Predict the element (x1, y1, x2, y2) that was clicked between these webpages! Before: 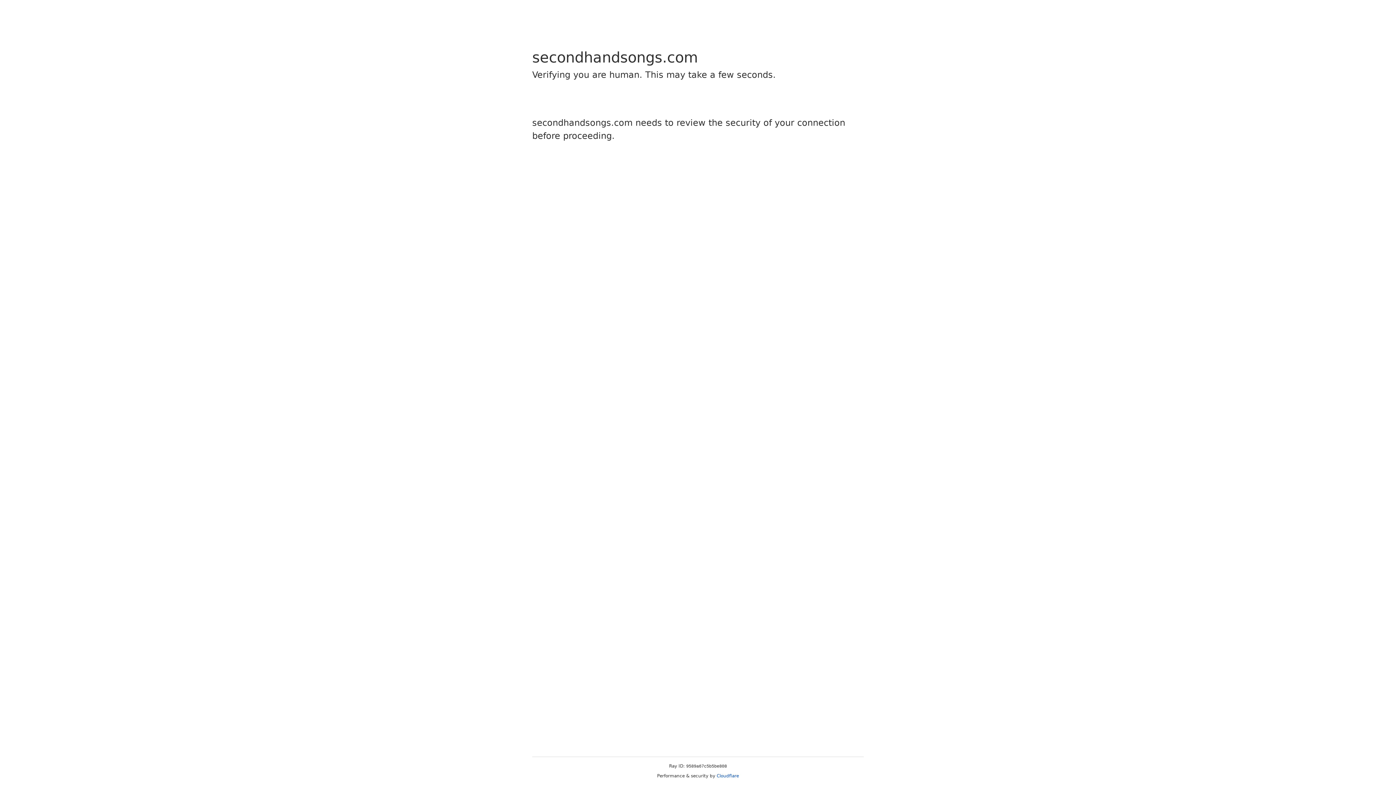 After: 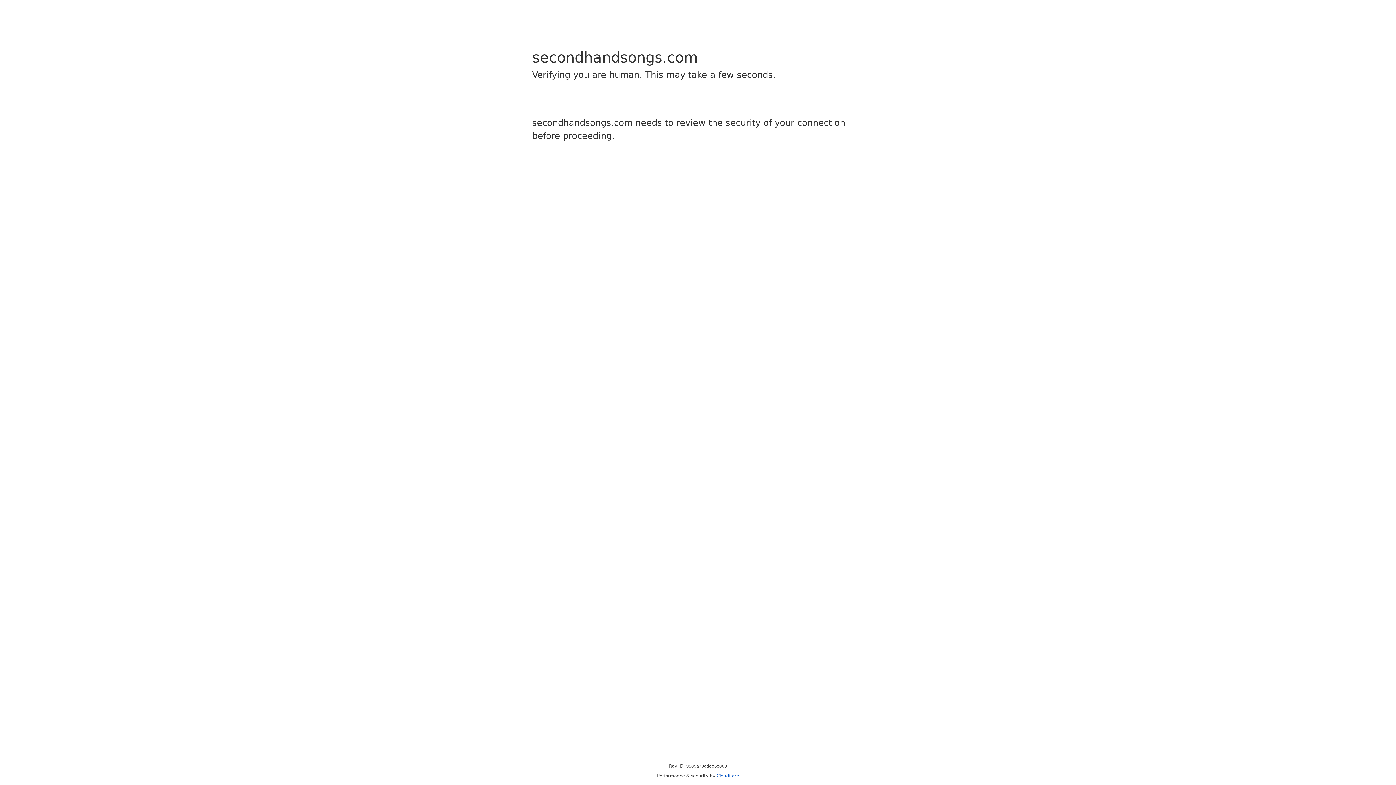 Action: label: Cloudflare bbox: (716, 773, 739, 778)